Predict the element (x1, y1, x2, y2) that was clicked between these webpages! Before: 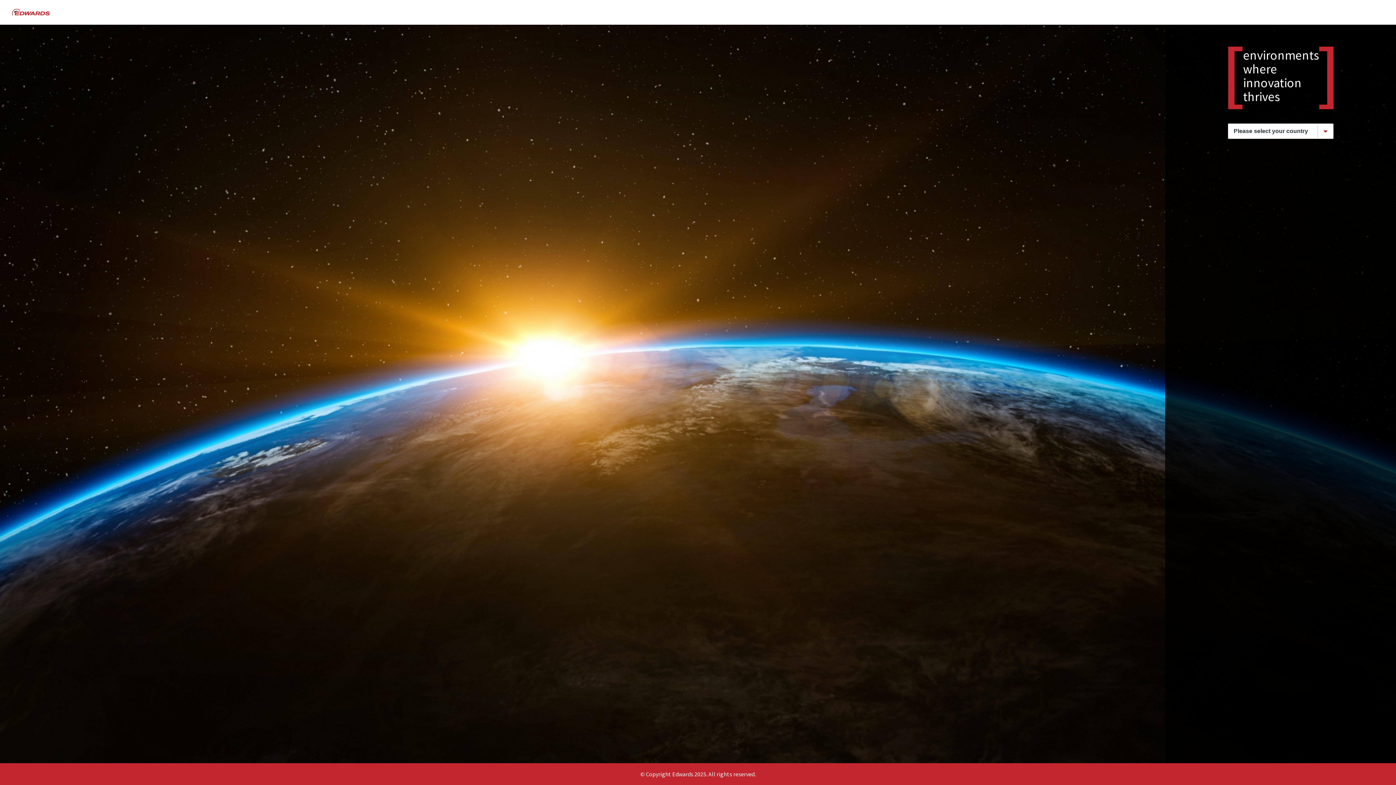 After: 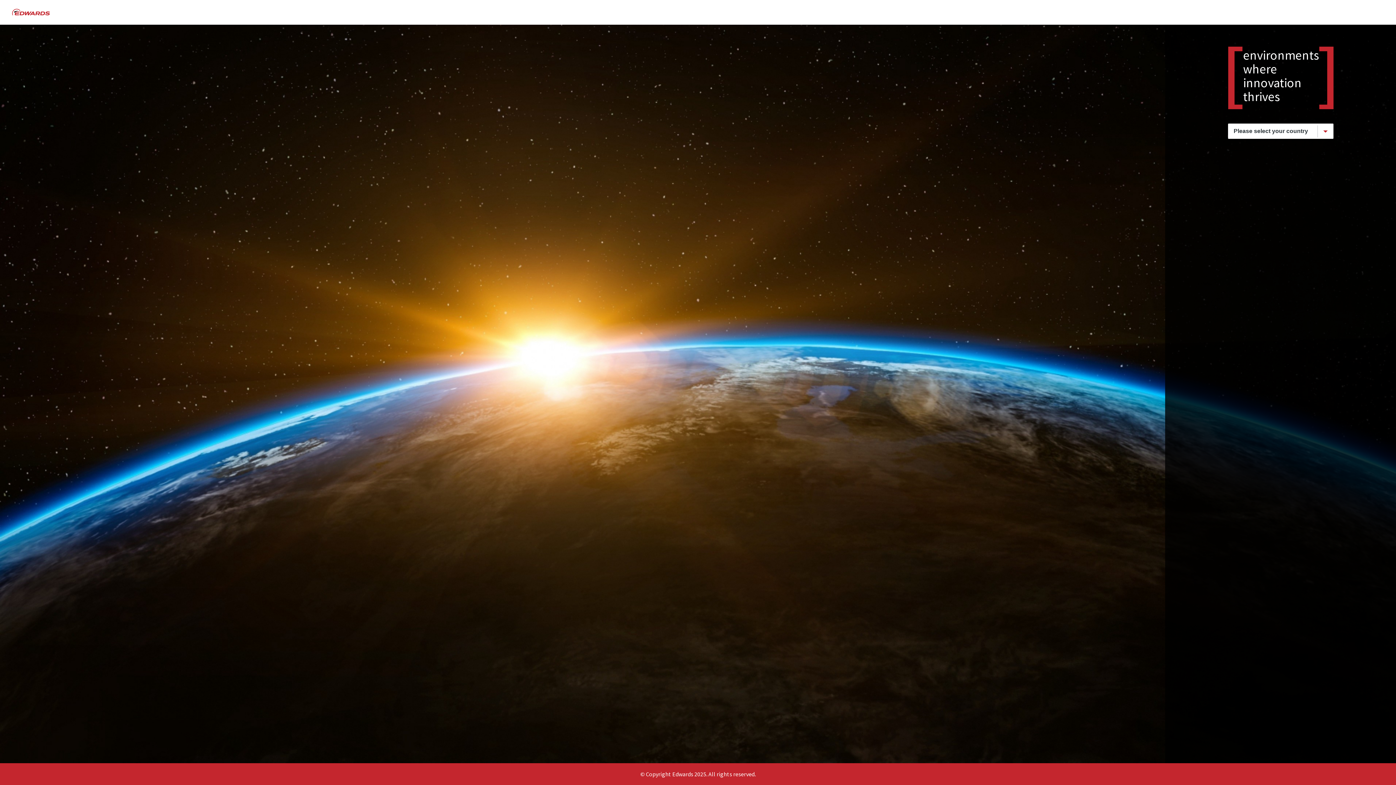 Action: bbox: (10, 3, 50, 21)